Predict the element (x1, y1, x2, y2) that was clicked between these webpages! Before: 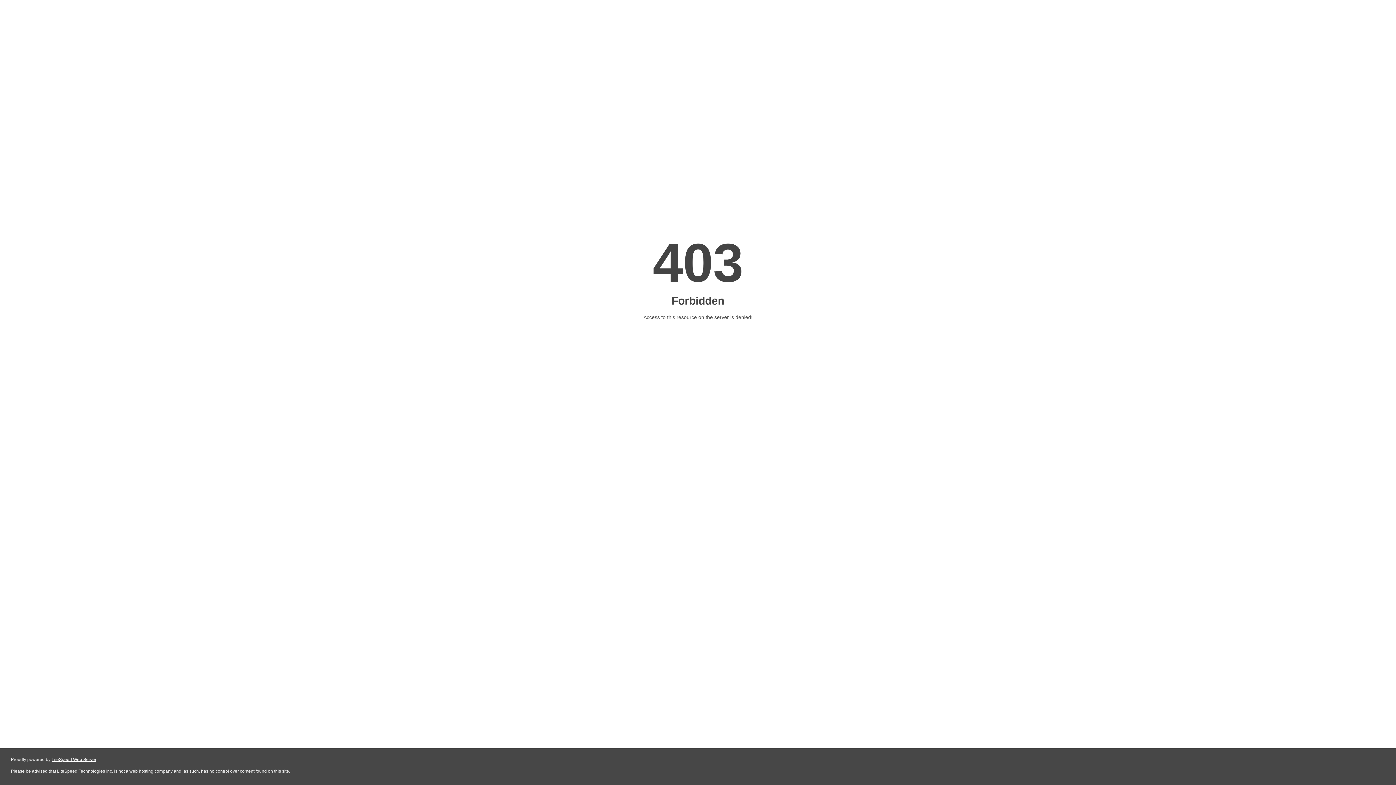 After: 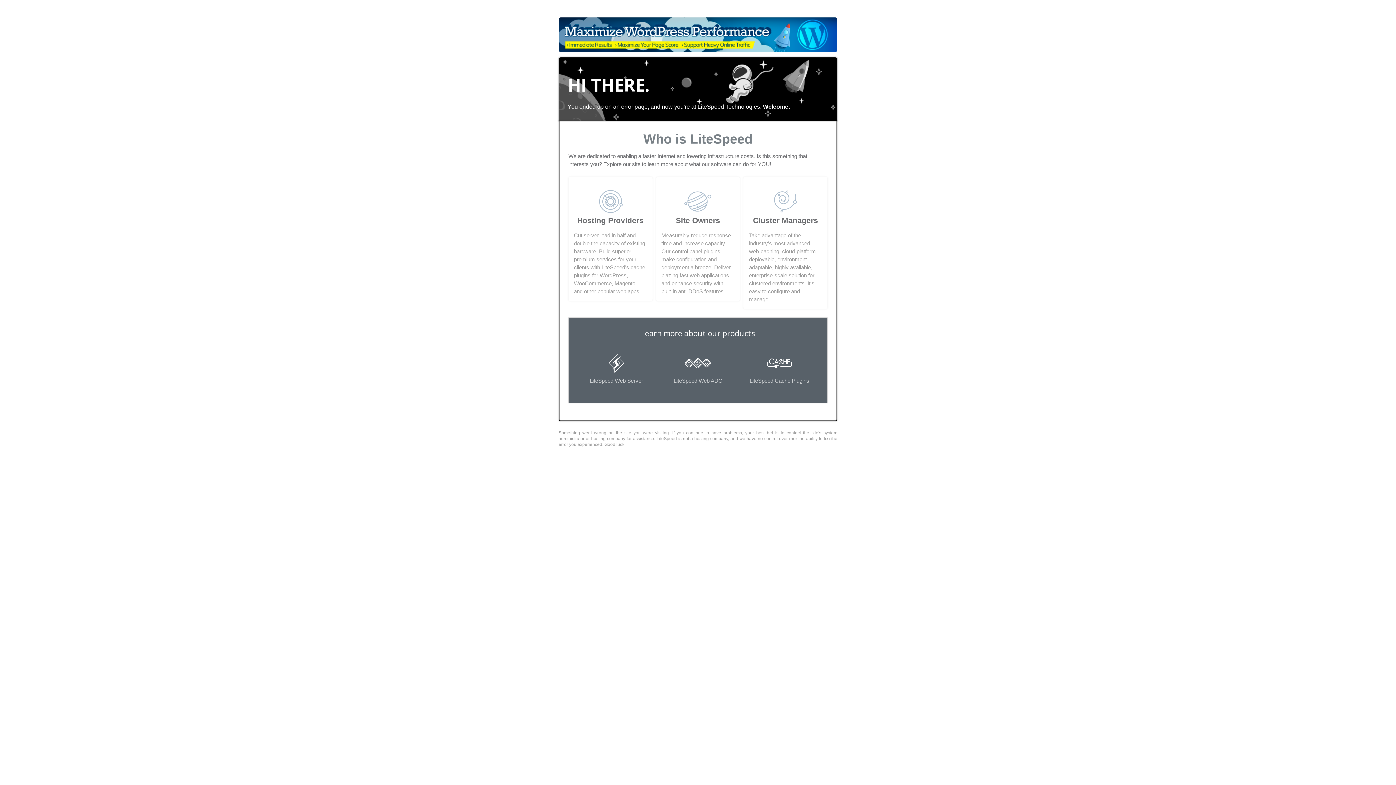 Action: bbox: (51, 757, 96, 762) label: LiteSpeed Web Server